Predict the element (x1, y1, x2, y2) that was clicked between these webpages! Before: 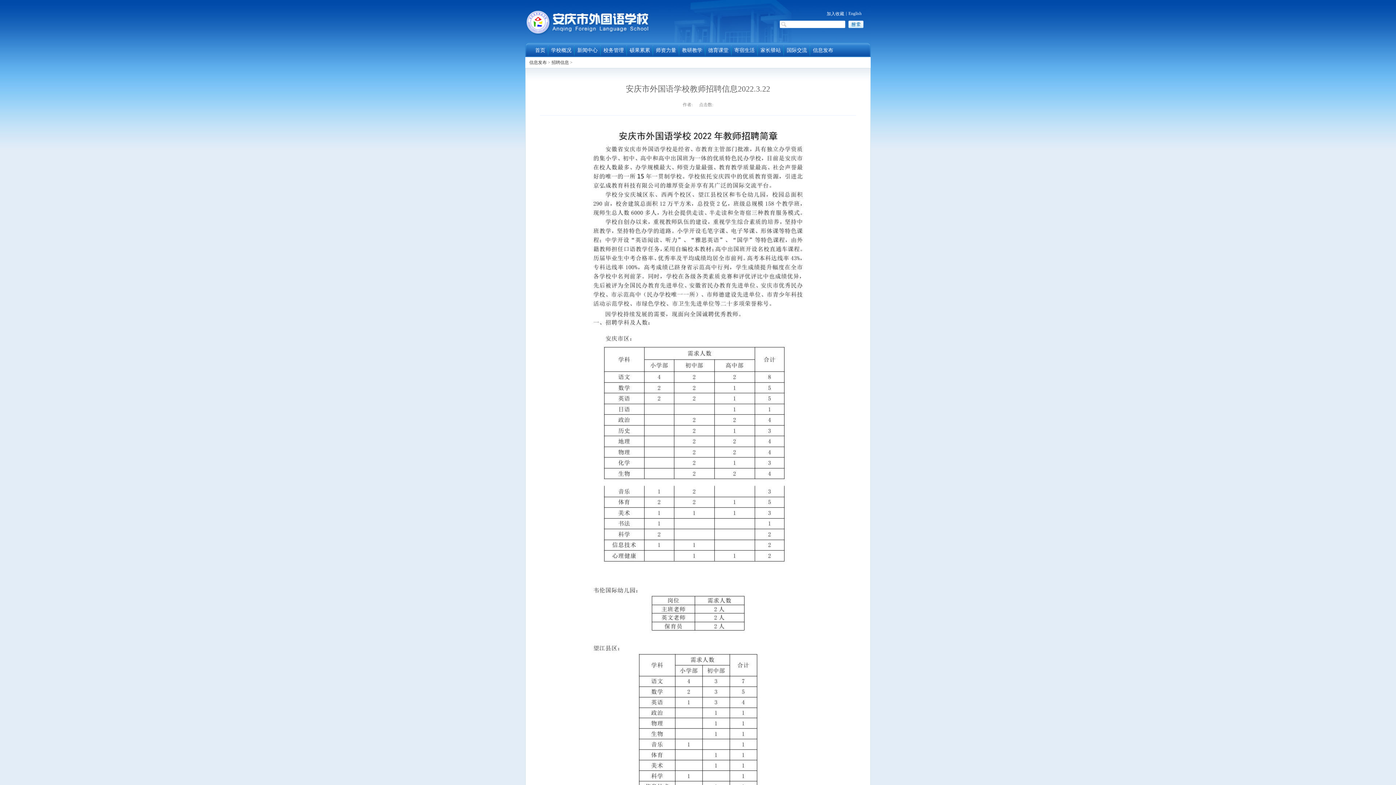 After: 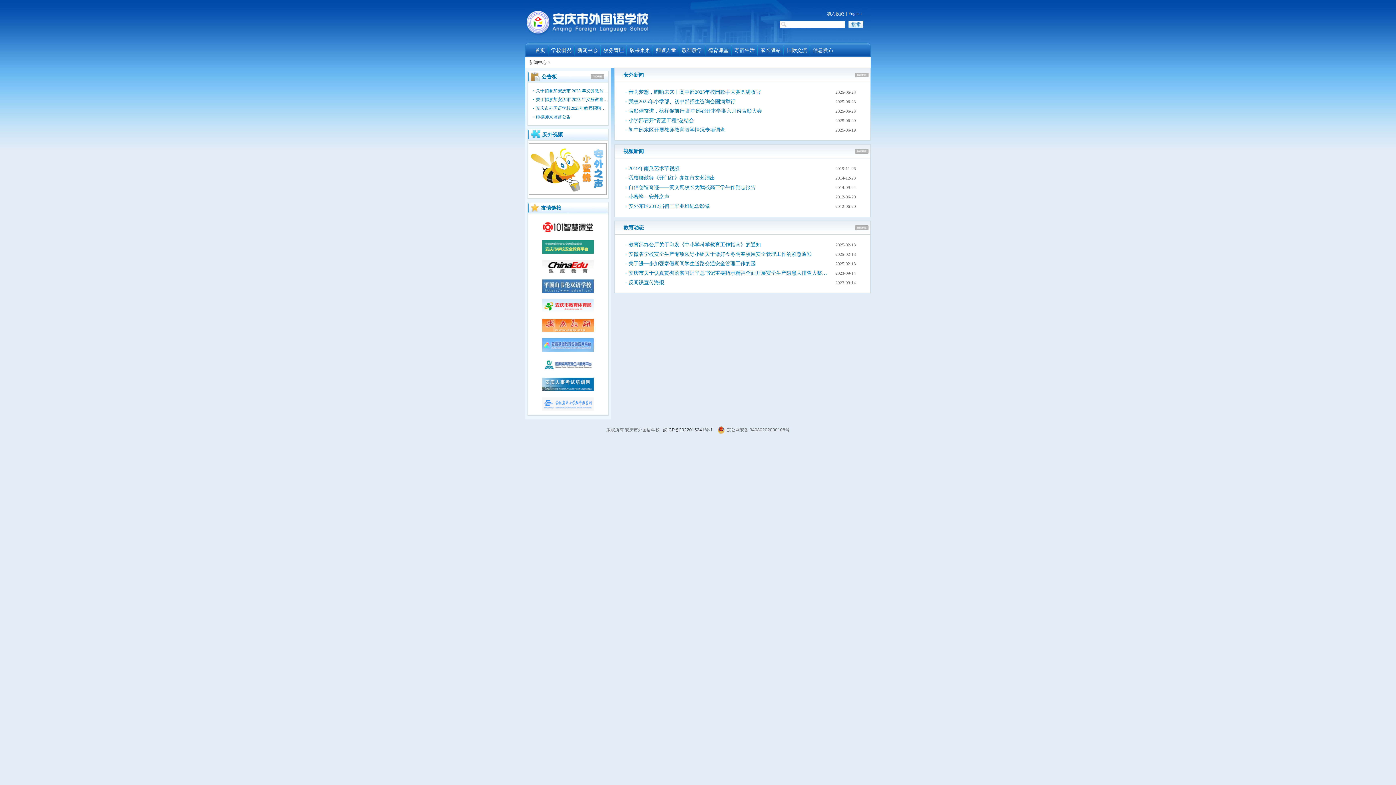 Action: label: 新闻中心 bbox: (574, 43, 600, 57)